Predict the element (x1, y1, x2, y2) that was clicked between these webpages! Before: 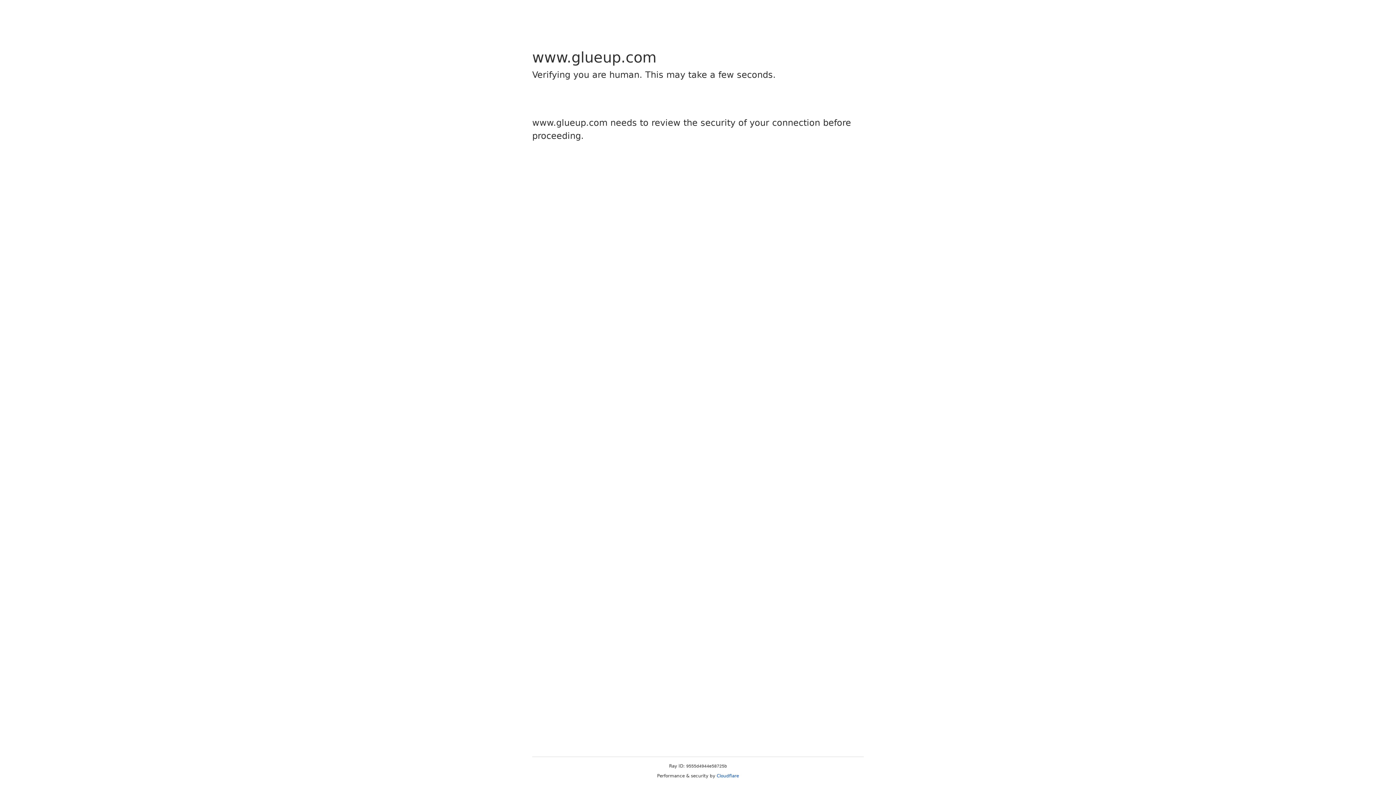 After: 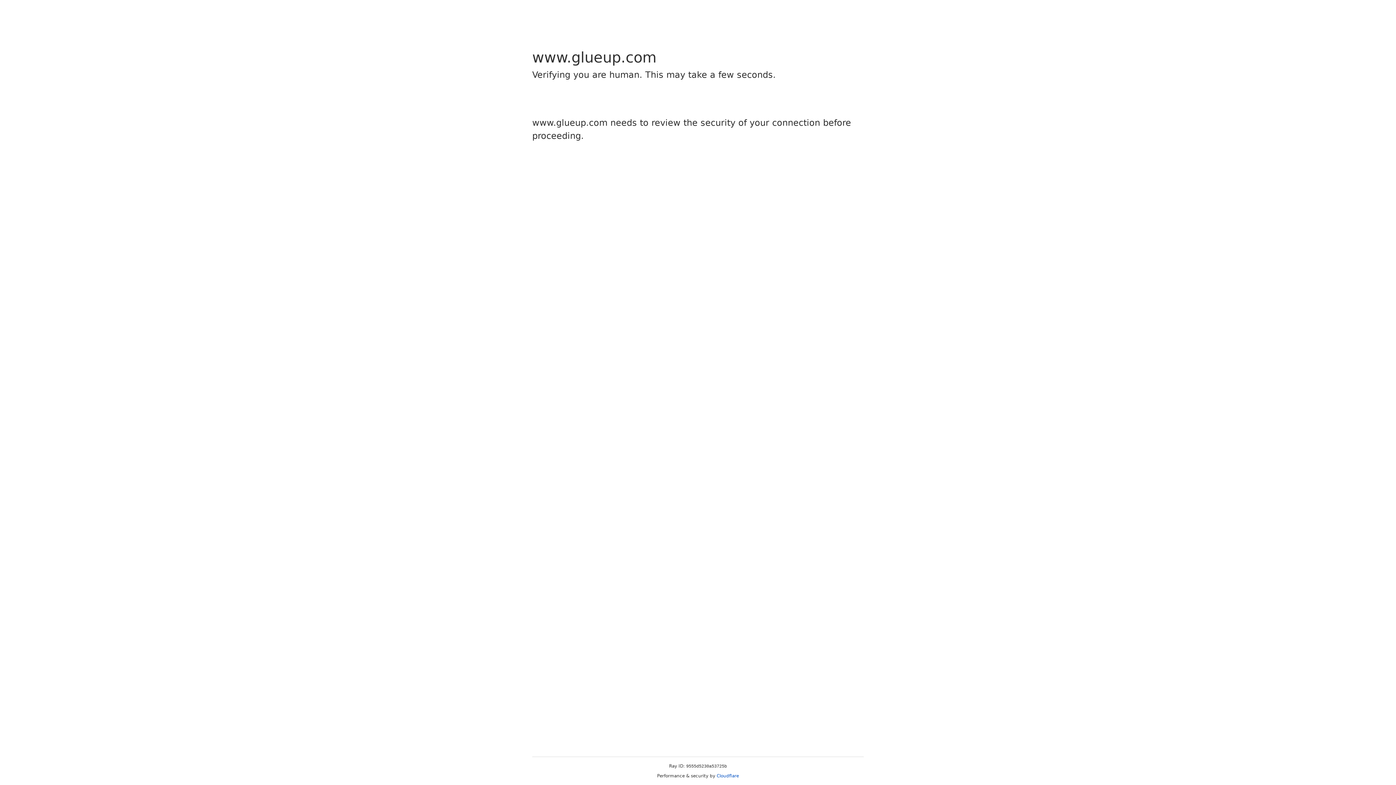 Action: bbox: (716, 773, 739, 778) label: Cloudflare